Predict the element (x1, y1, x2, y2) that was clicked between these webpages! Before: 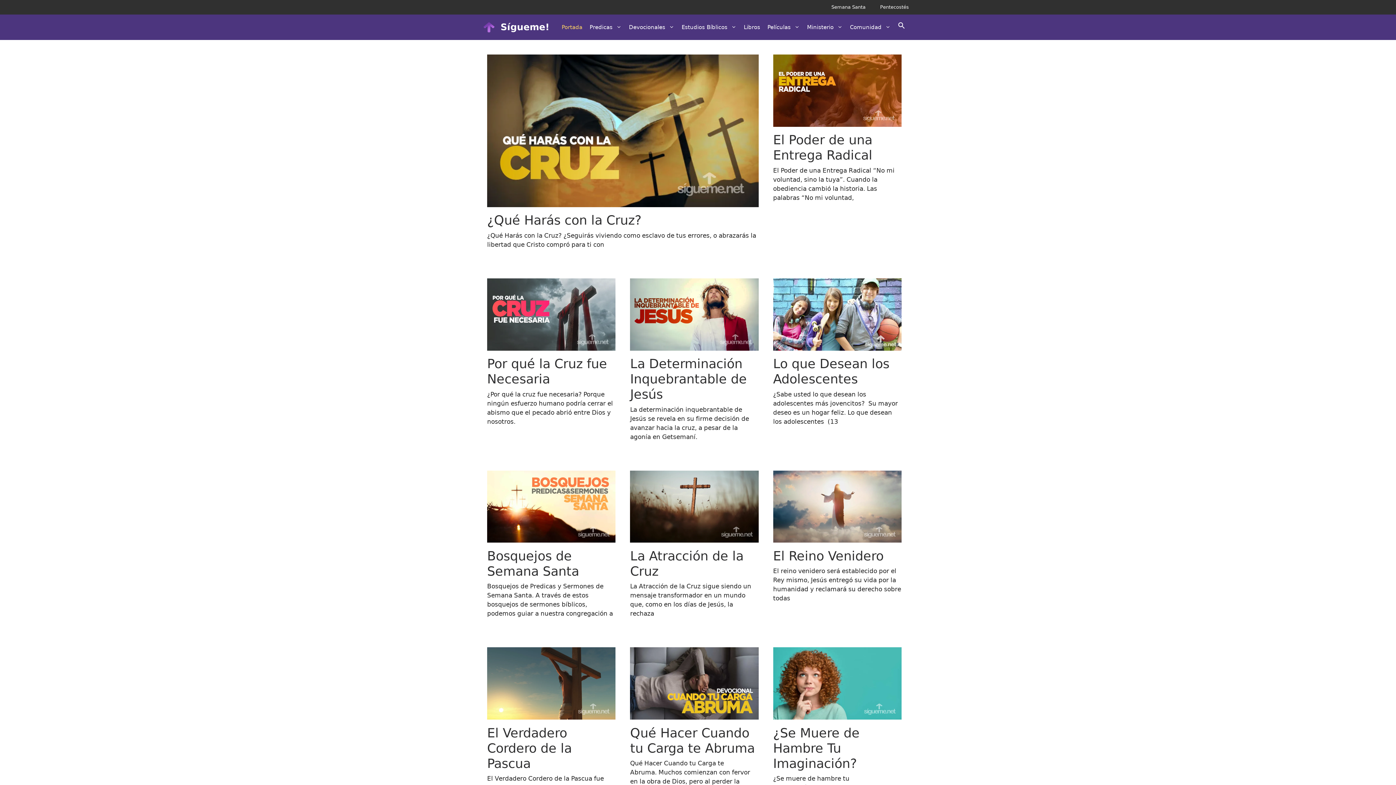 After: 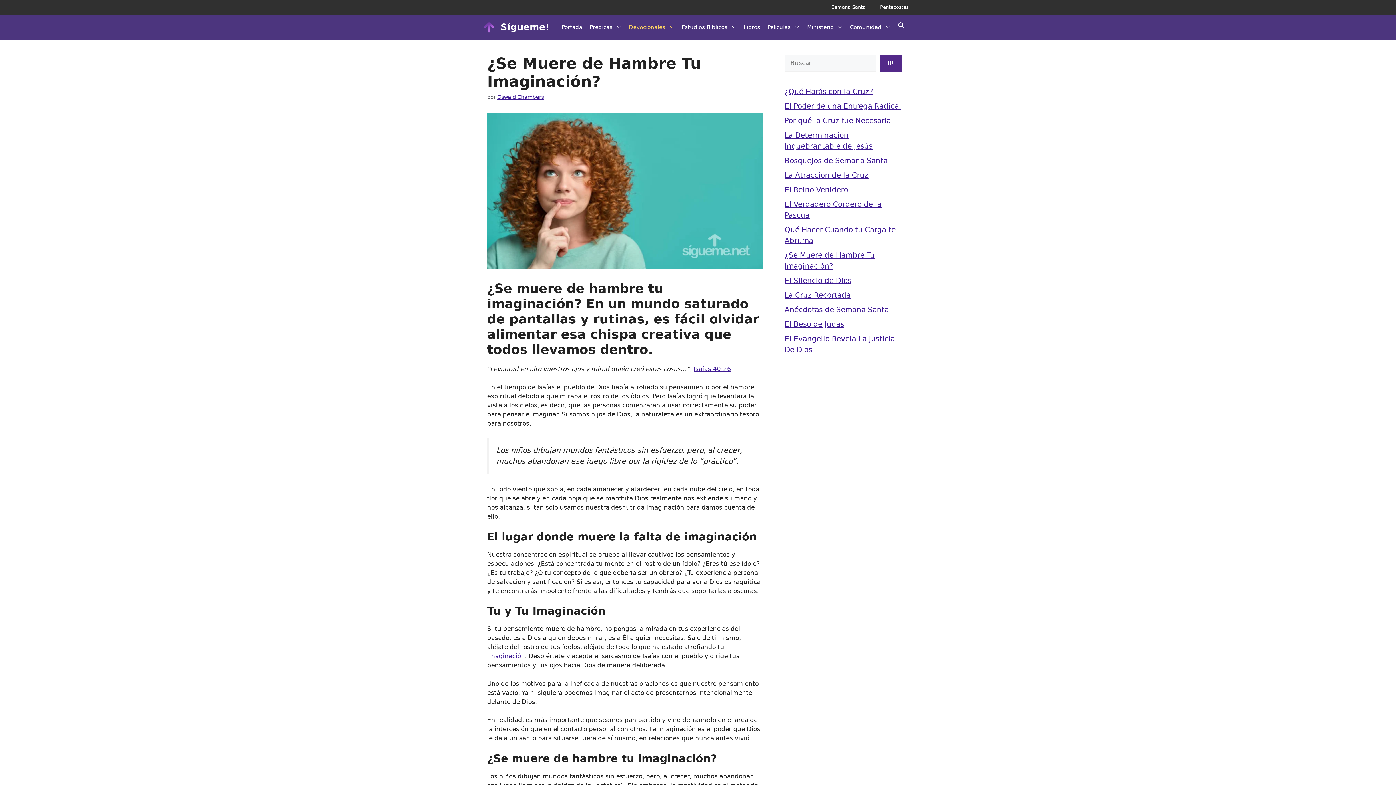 Action: bbox: (773, 714, 901, 721)